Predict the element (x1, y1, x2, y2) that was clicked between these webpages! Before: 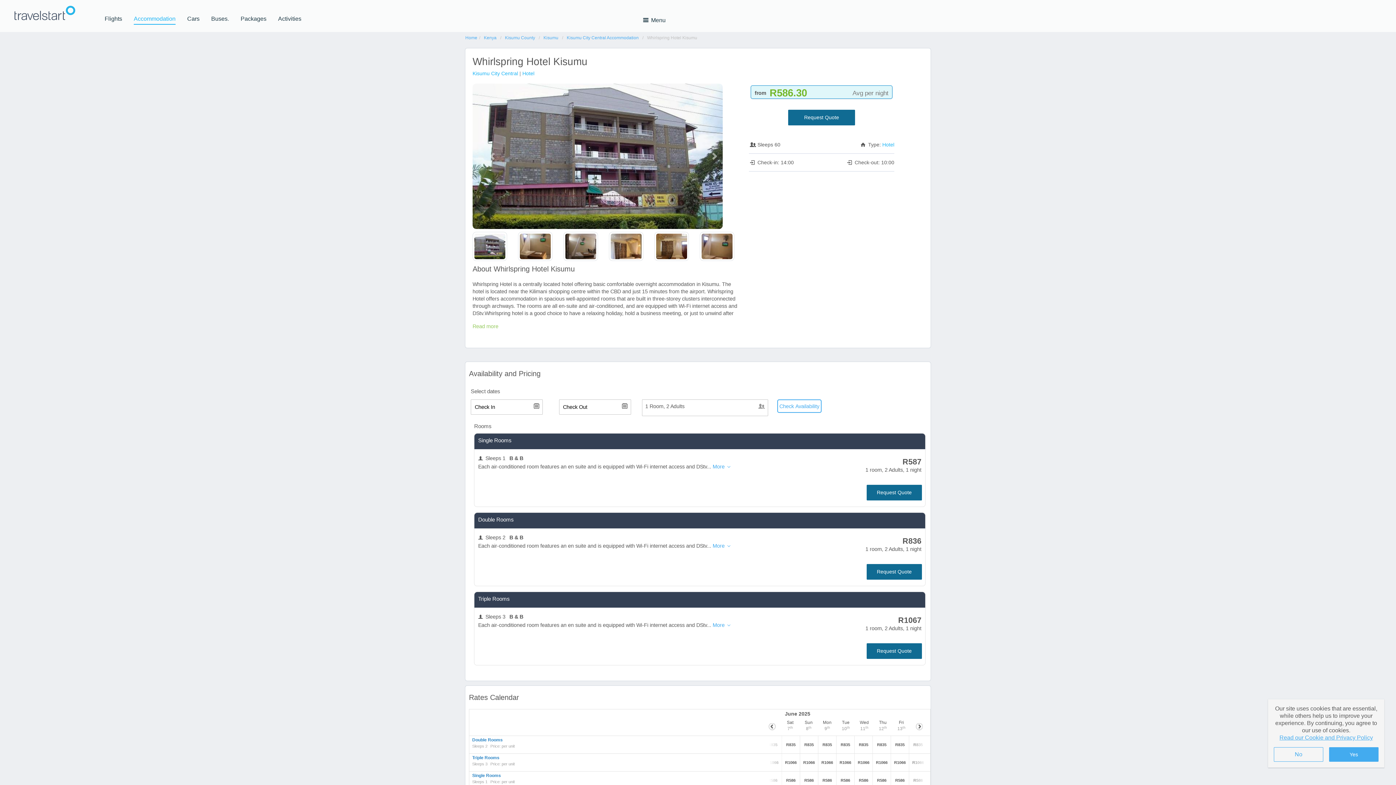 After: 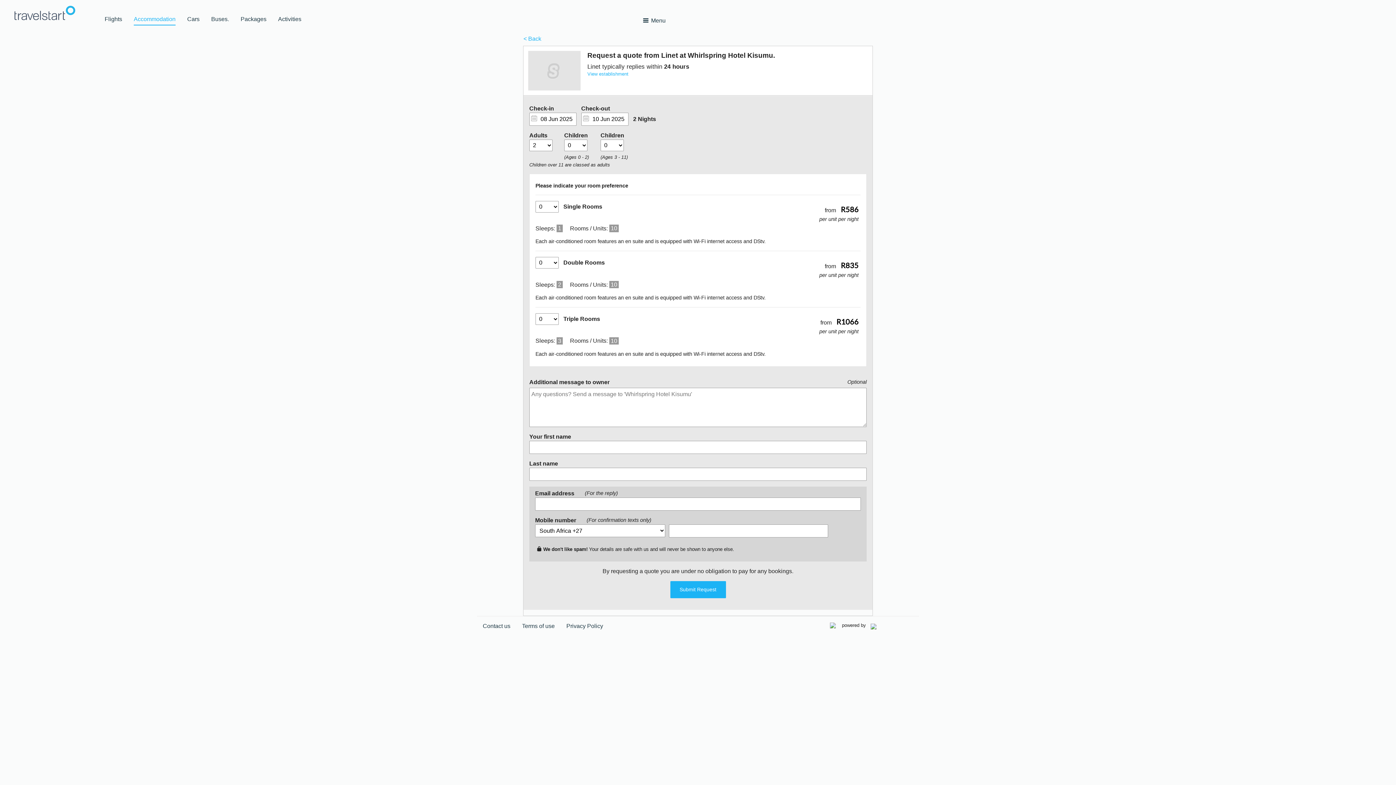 Action: bbox: (866, 564, 922, 580) label: Request Quote